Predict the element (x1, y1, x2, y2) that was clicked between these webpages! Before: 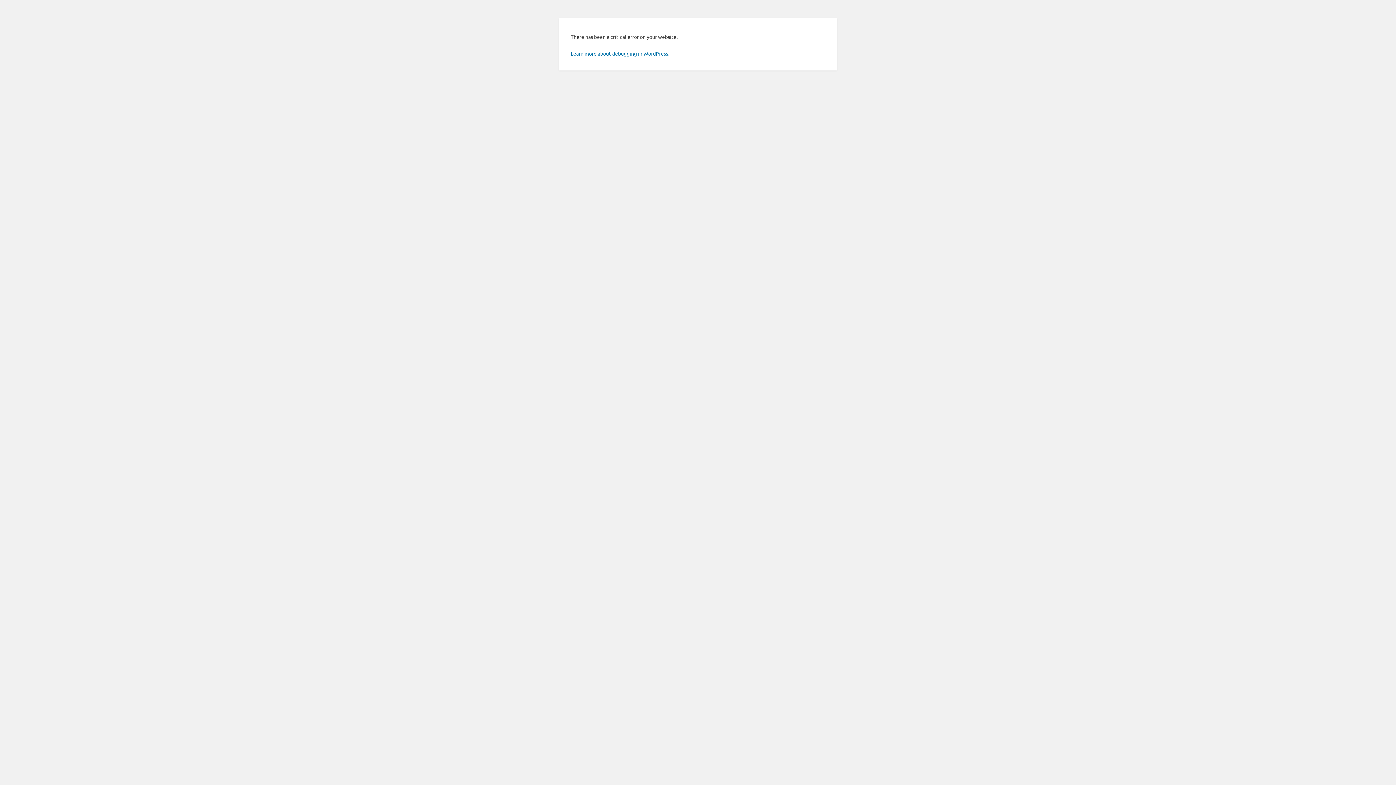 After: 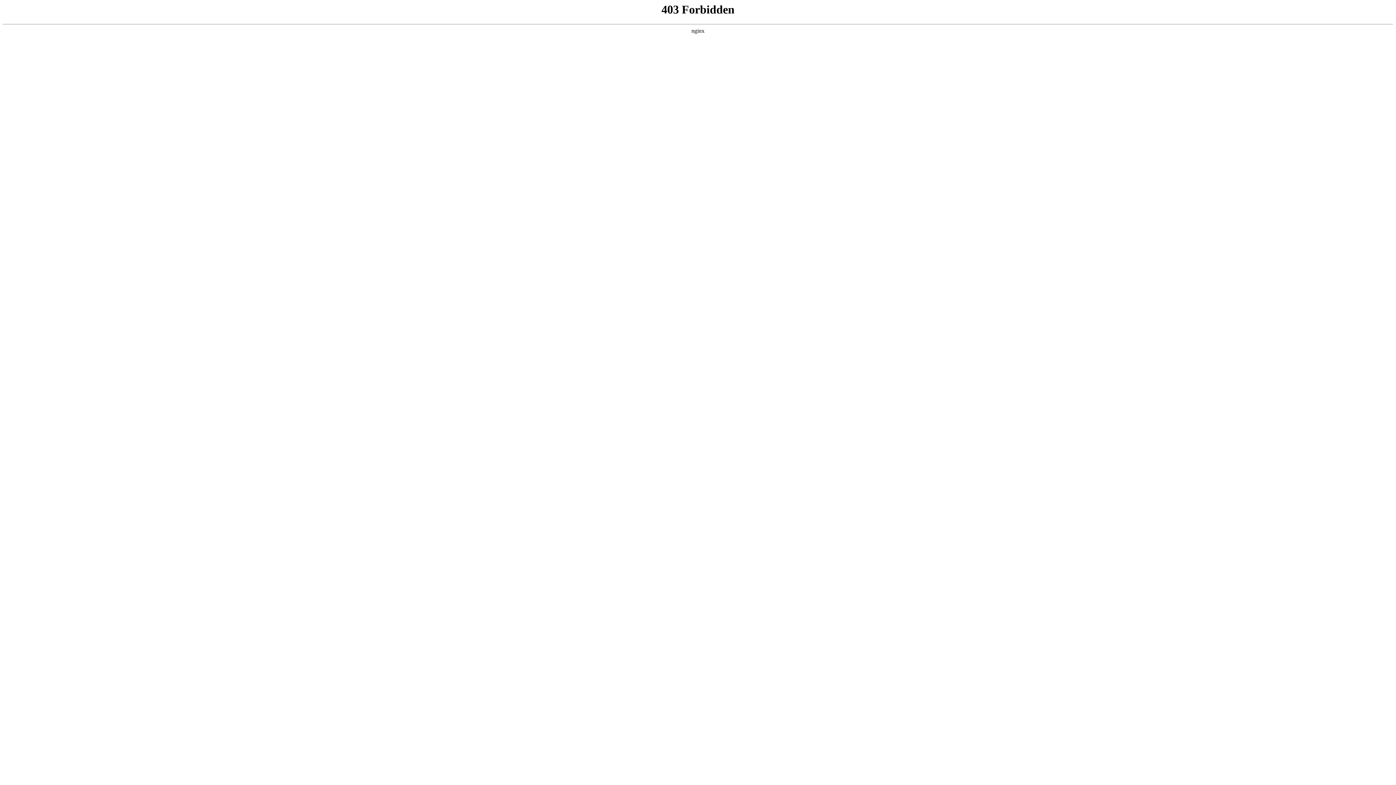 Action: label: Learn more about debugging in WordPress. bbox: (570, 50, 669, 56)